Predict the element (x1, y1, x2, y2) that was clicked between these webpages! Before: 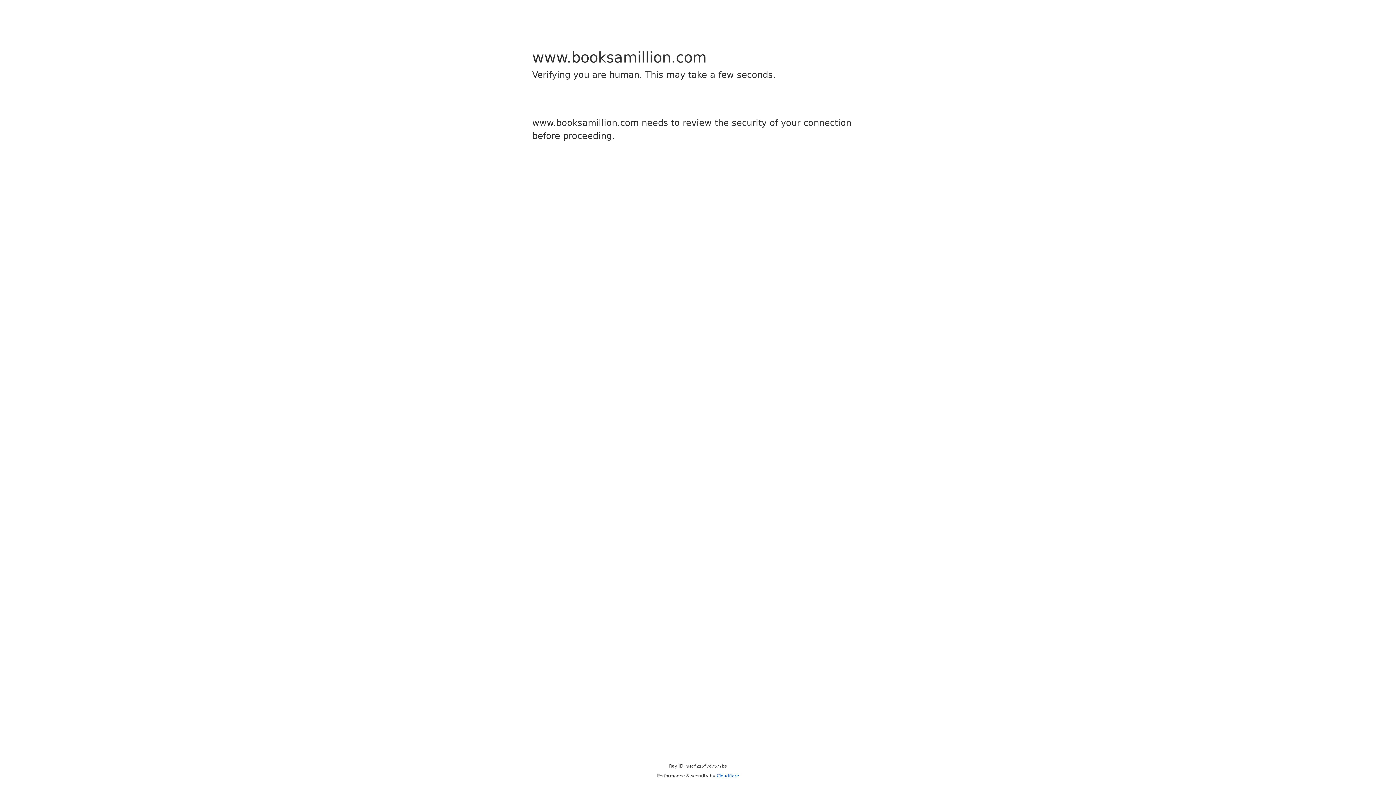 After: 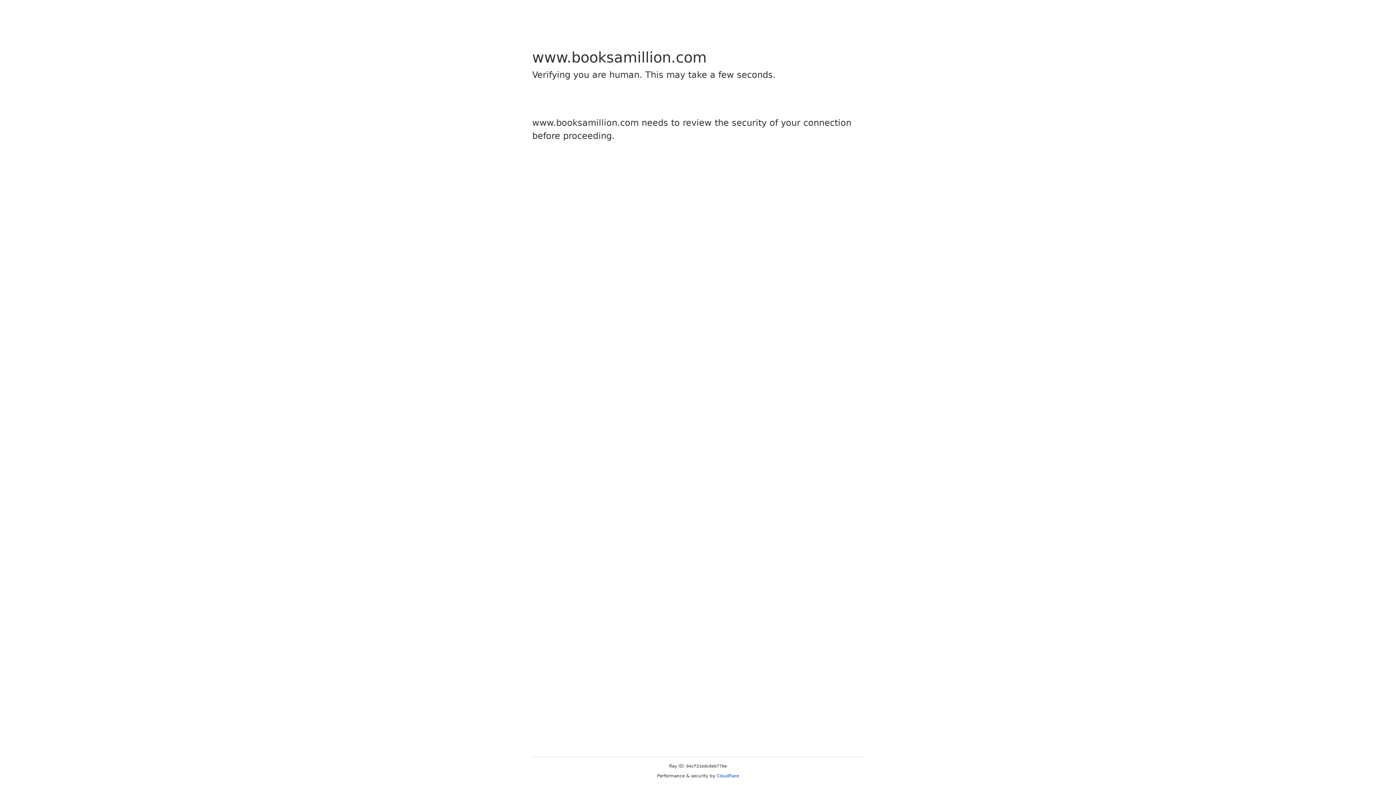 Action: label: Cloudflare bbox: (716, 773, 739, 778)